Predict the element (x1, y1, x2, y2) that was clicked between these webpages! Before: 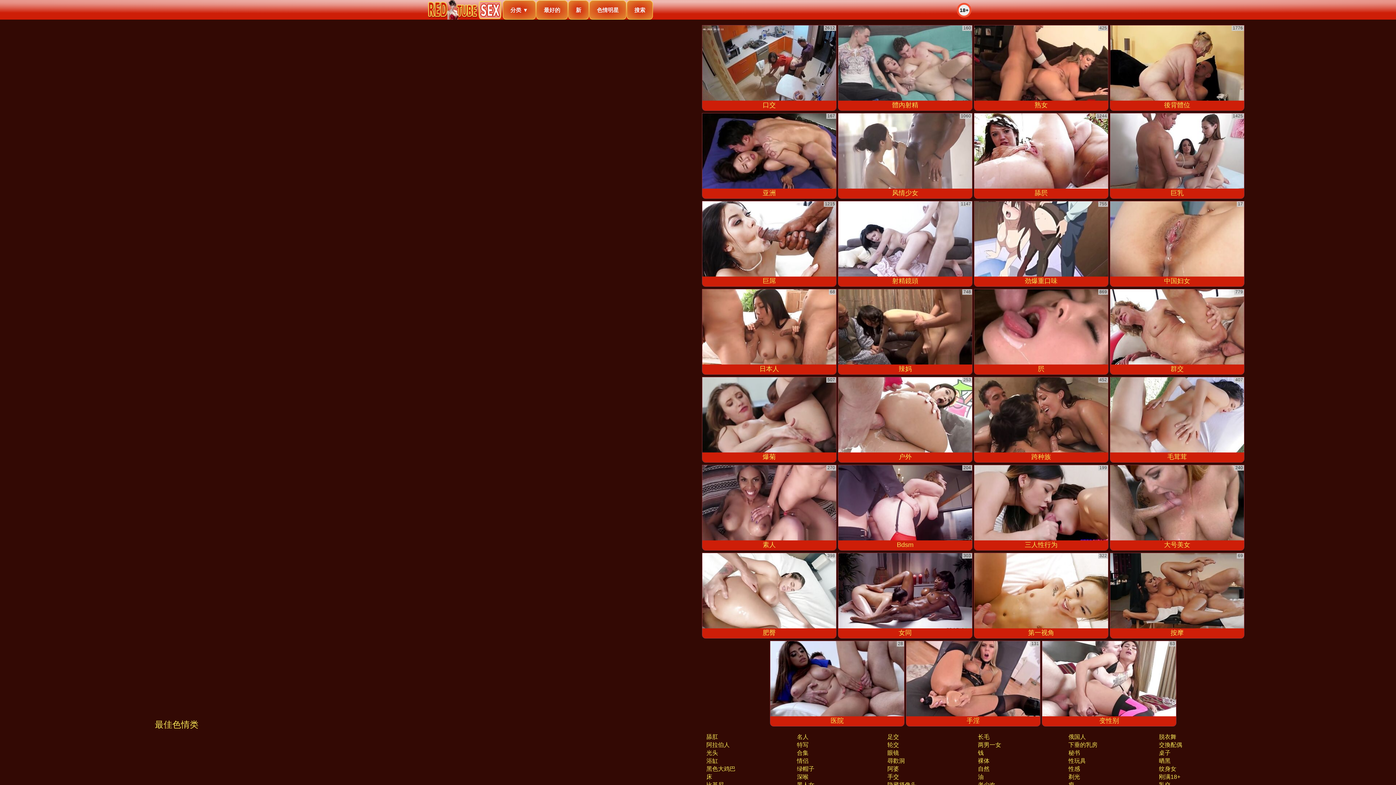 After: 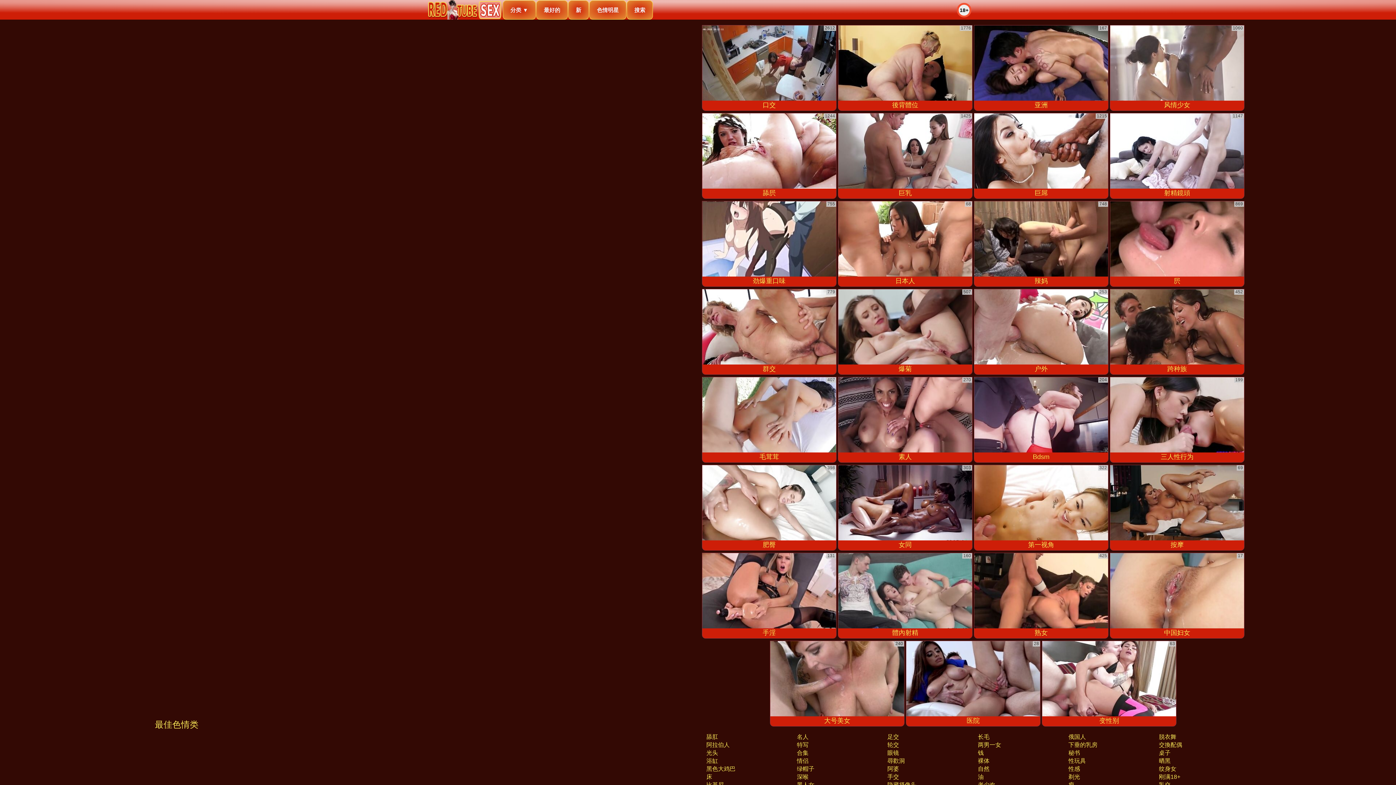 Action: label: 射精鏡頭 bbox: (838, 201, 972, 286)